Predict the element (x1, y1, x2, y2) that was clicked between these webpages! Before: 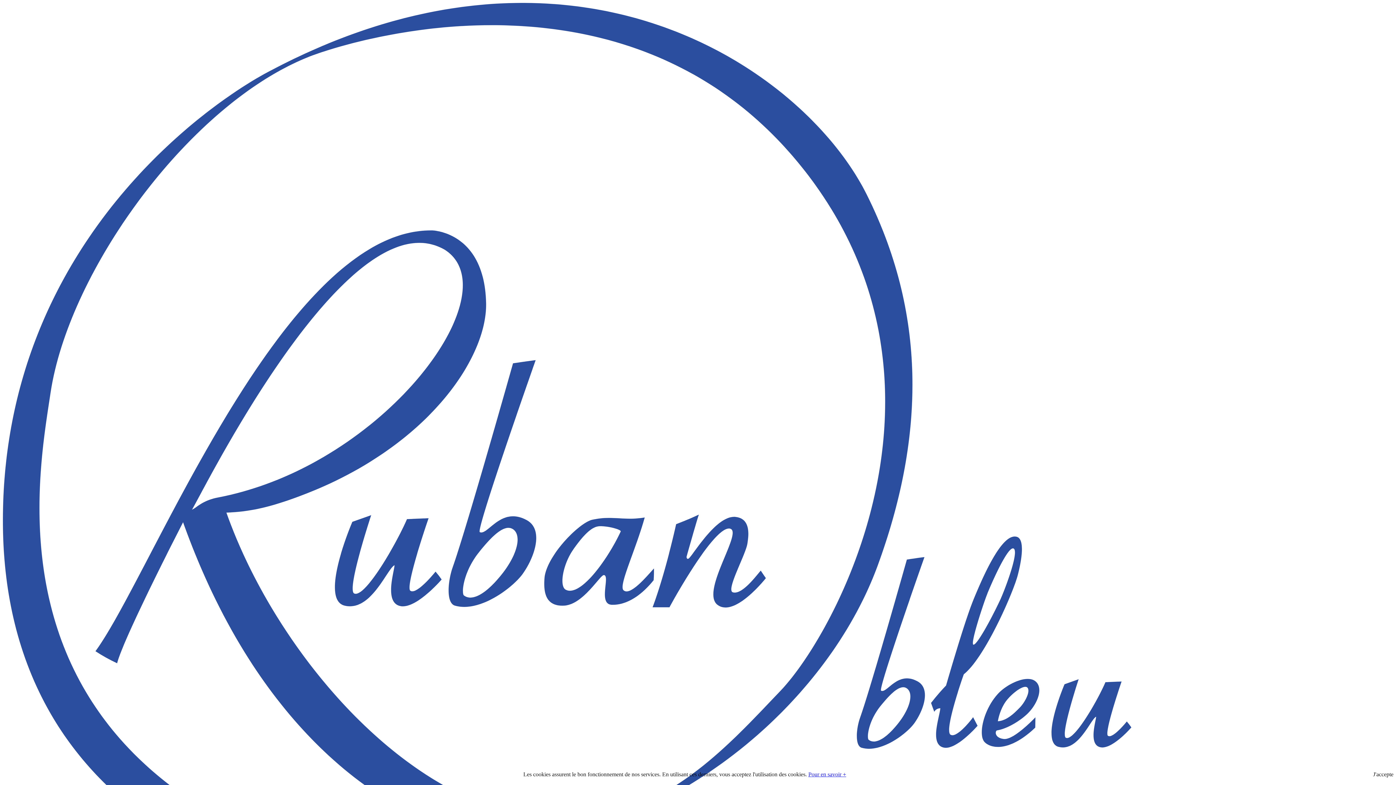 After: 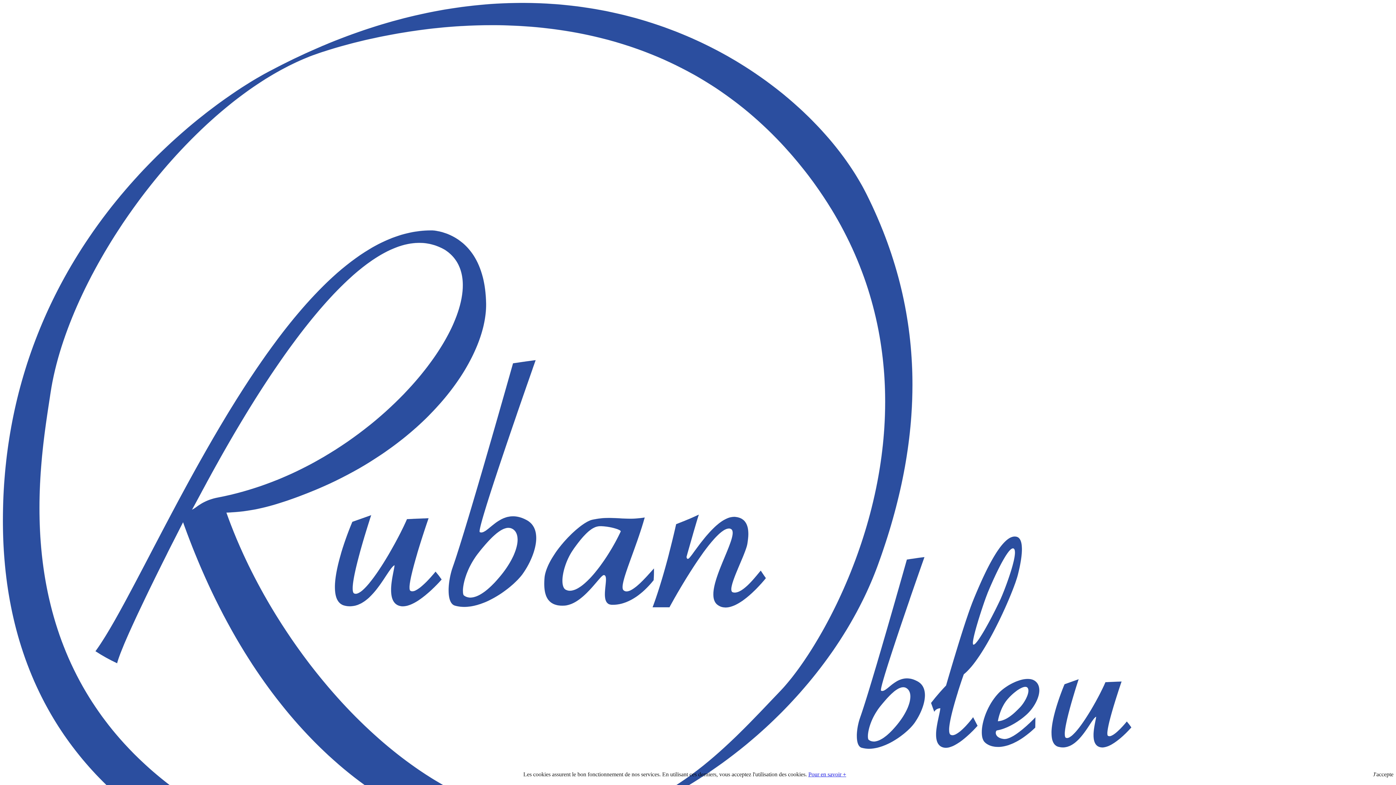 Action: label: Pour en savoir + bbox: (808, 771, 846, 777)